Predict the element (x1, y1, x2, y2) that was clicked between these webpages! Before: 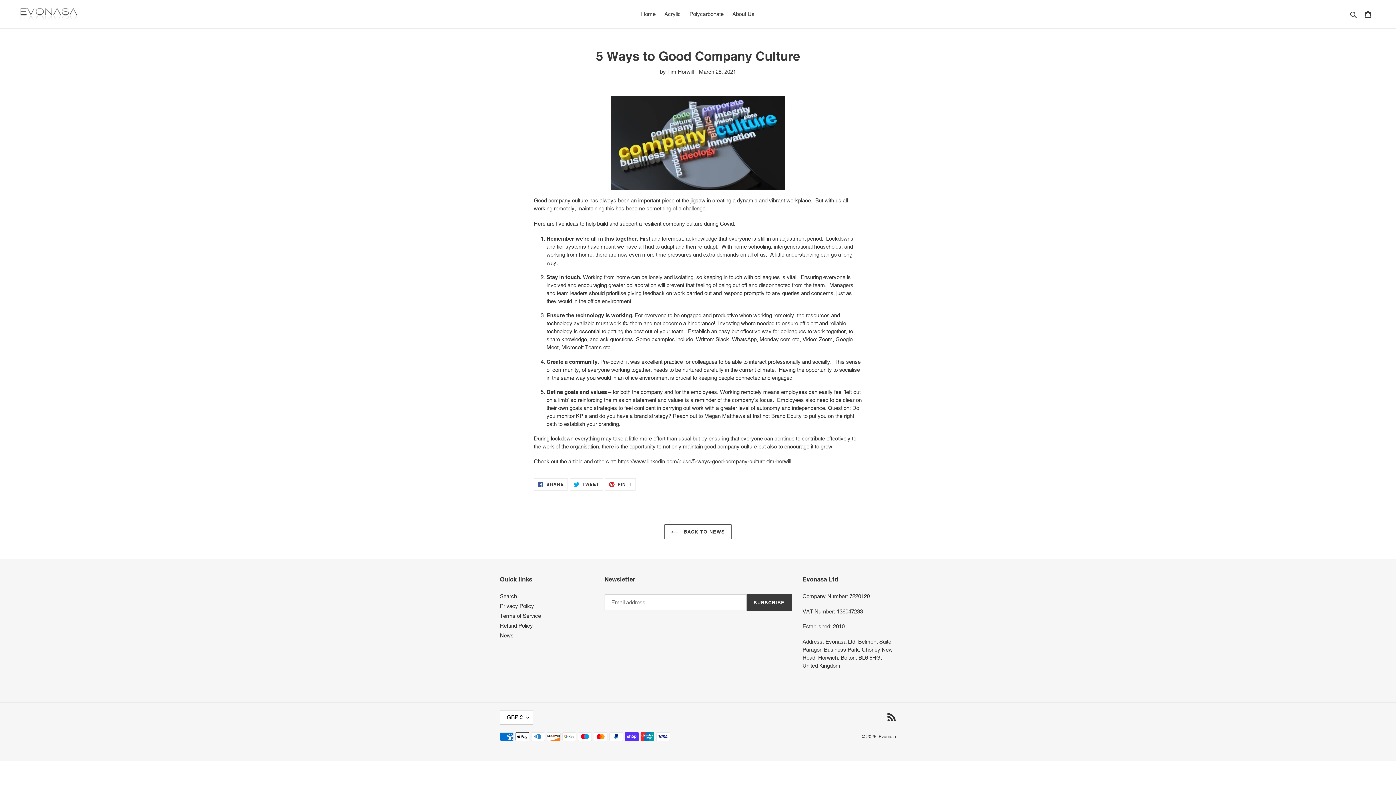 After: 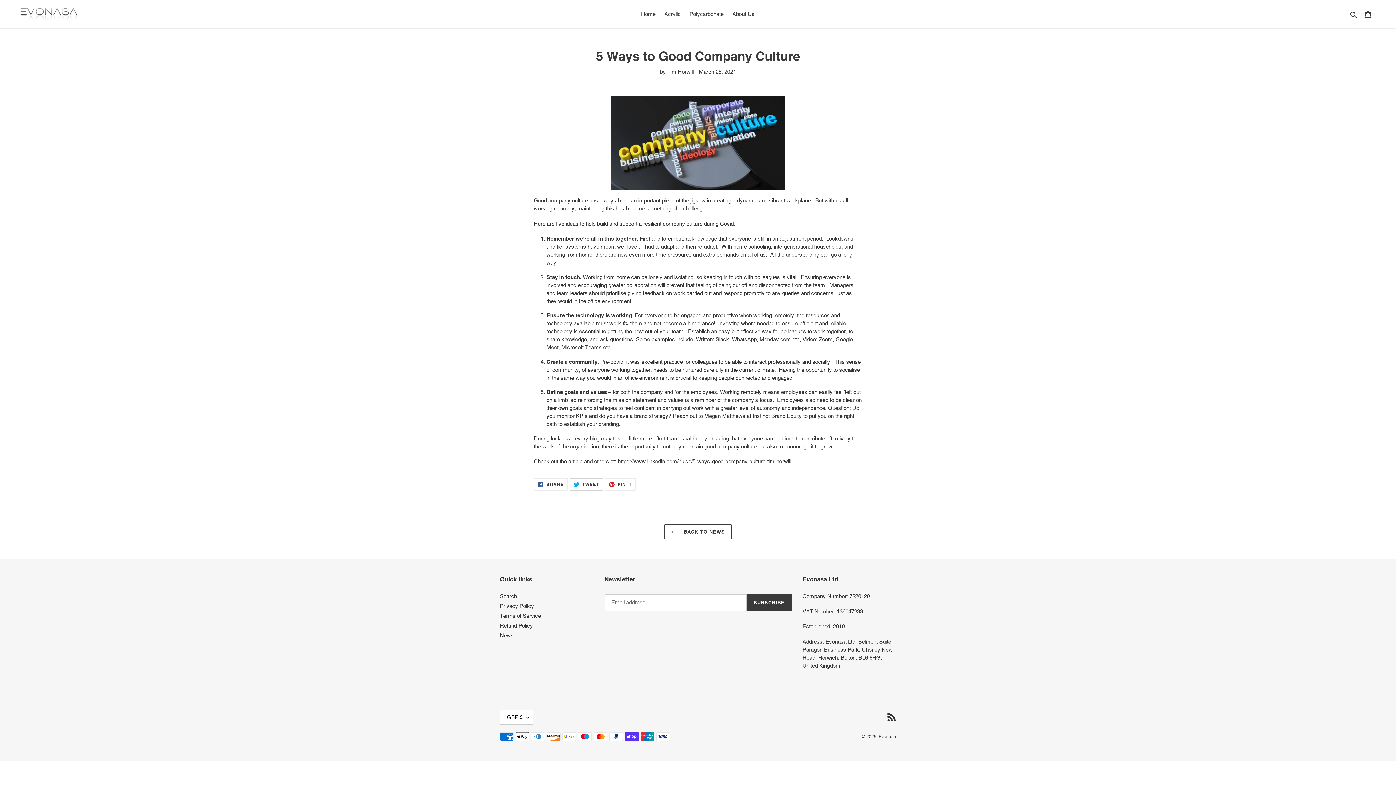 Action: label:  TWEET
TWEET ON TWITTER bbox: (569, 478, 603, 491)